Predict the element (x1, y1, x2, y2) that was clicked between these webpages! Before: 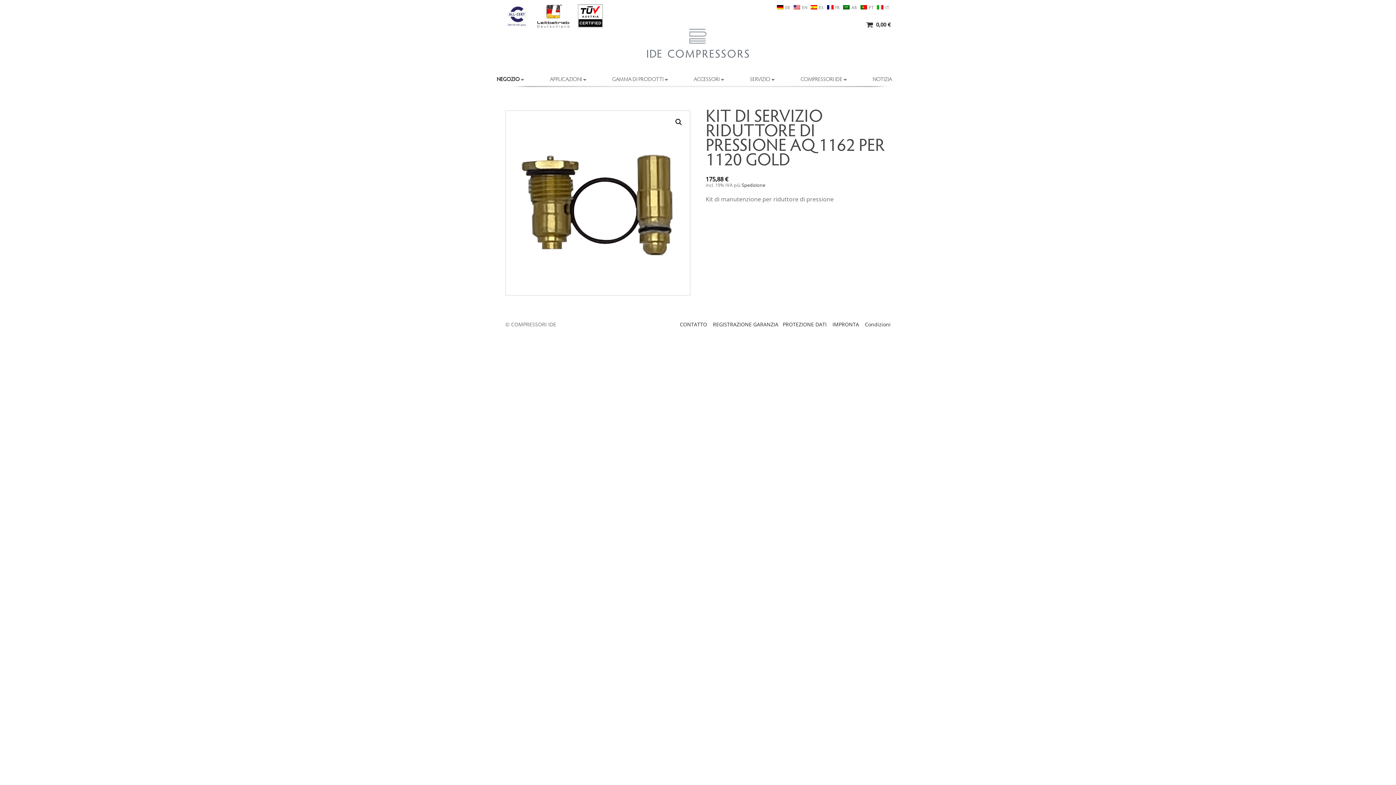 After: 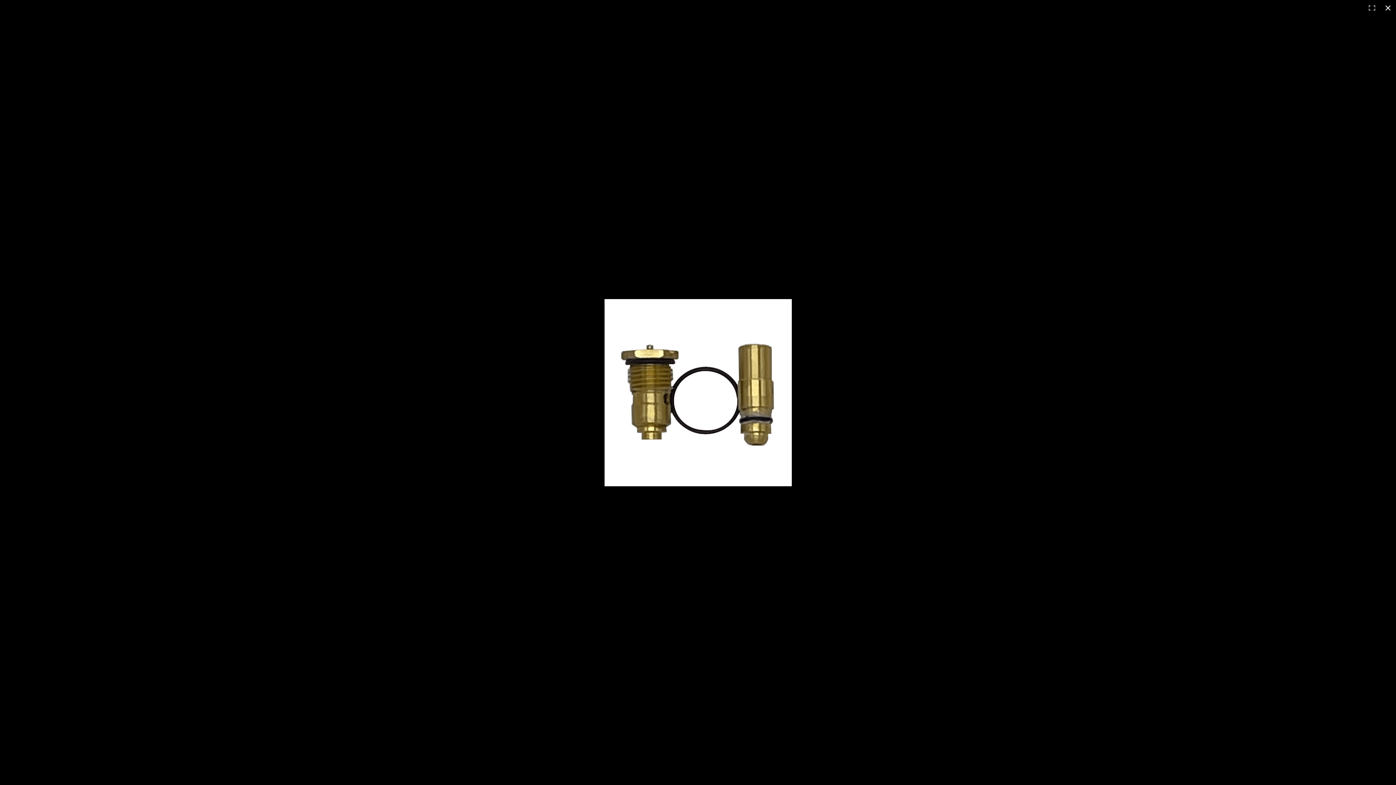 Action: label: Visualizza la galleria di immagini a schermo intero bbox: (672, 115, 685, 128)